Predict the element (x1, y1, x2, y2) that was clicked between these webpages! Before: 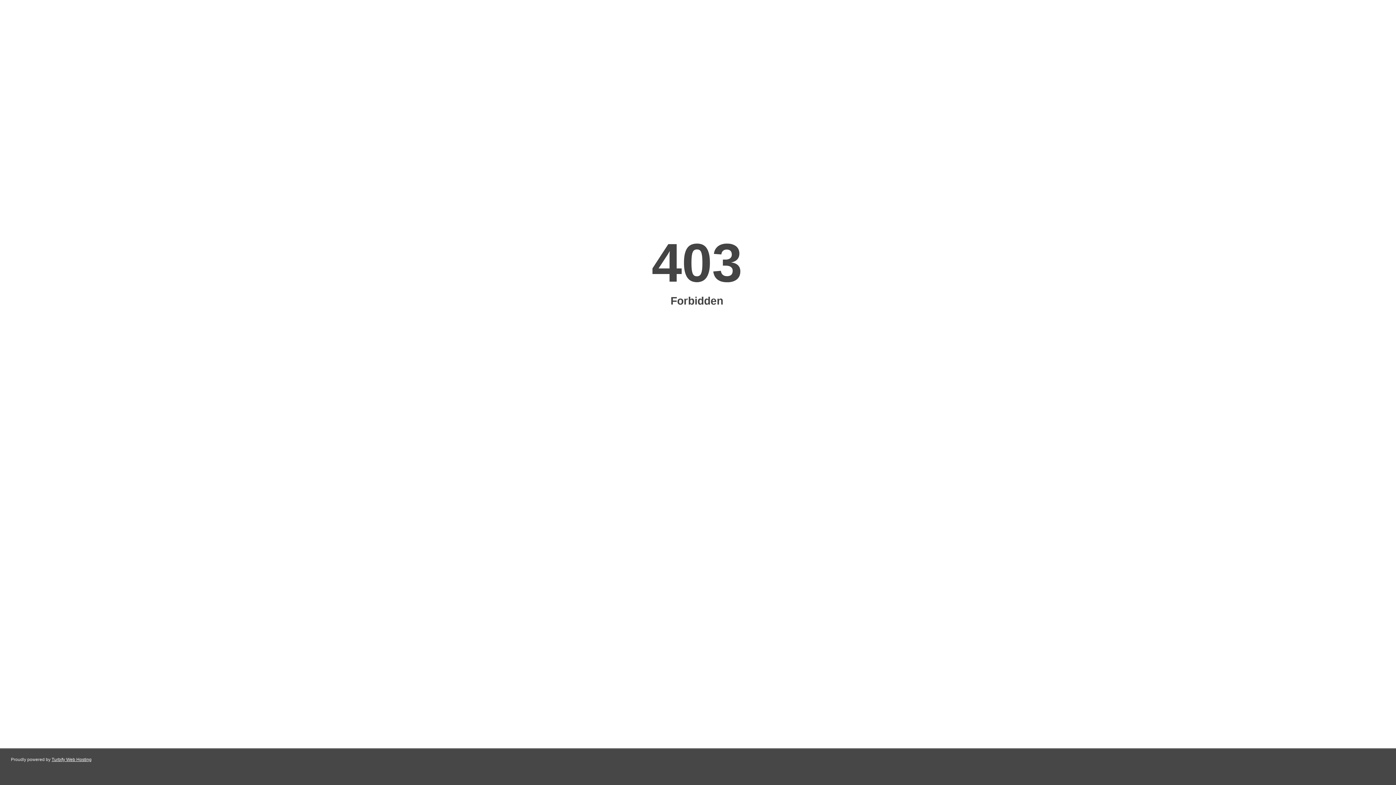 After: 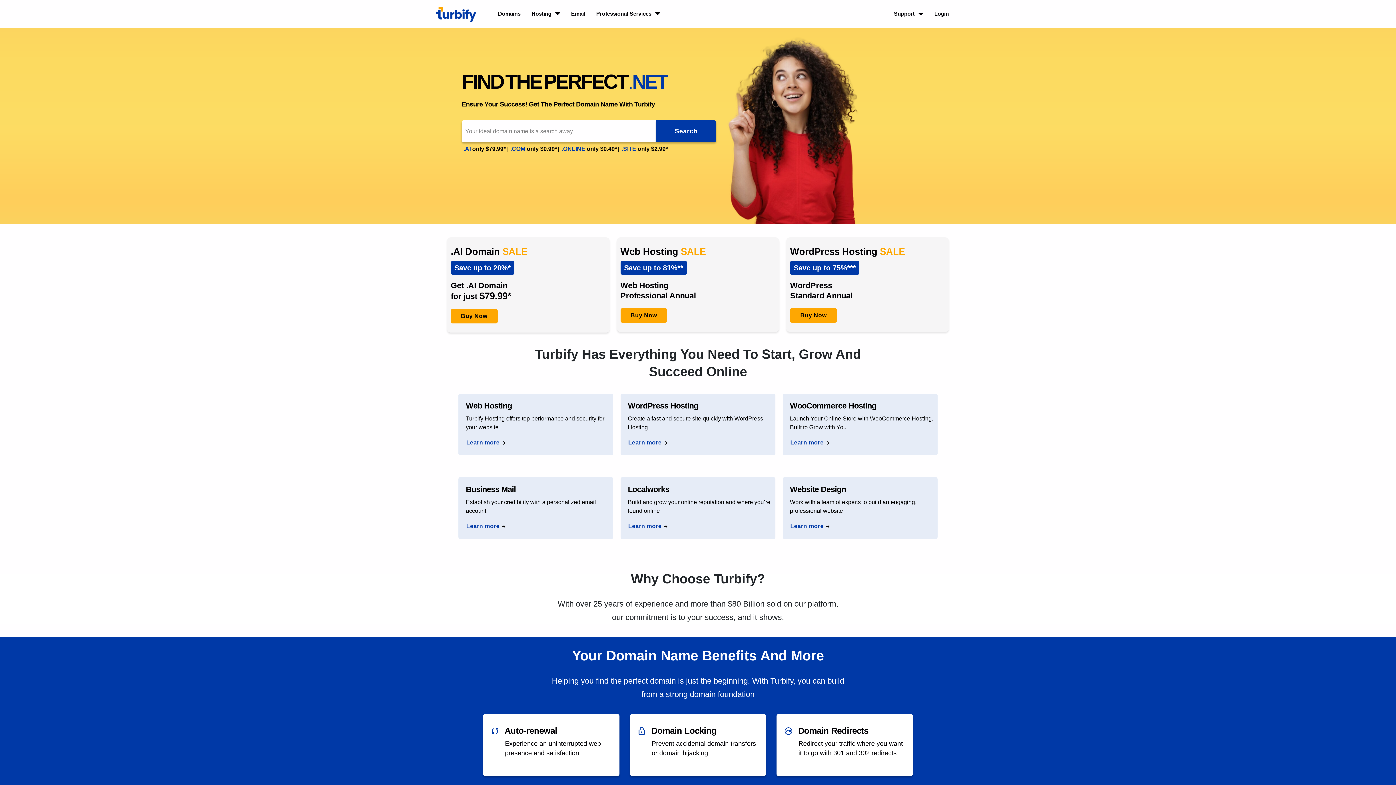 Action: label: Turbify Web Hosting bbox: (51, 757, 91, 762)